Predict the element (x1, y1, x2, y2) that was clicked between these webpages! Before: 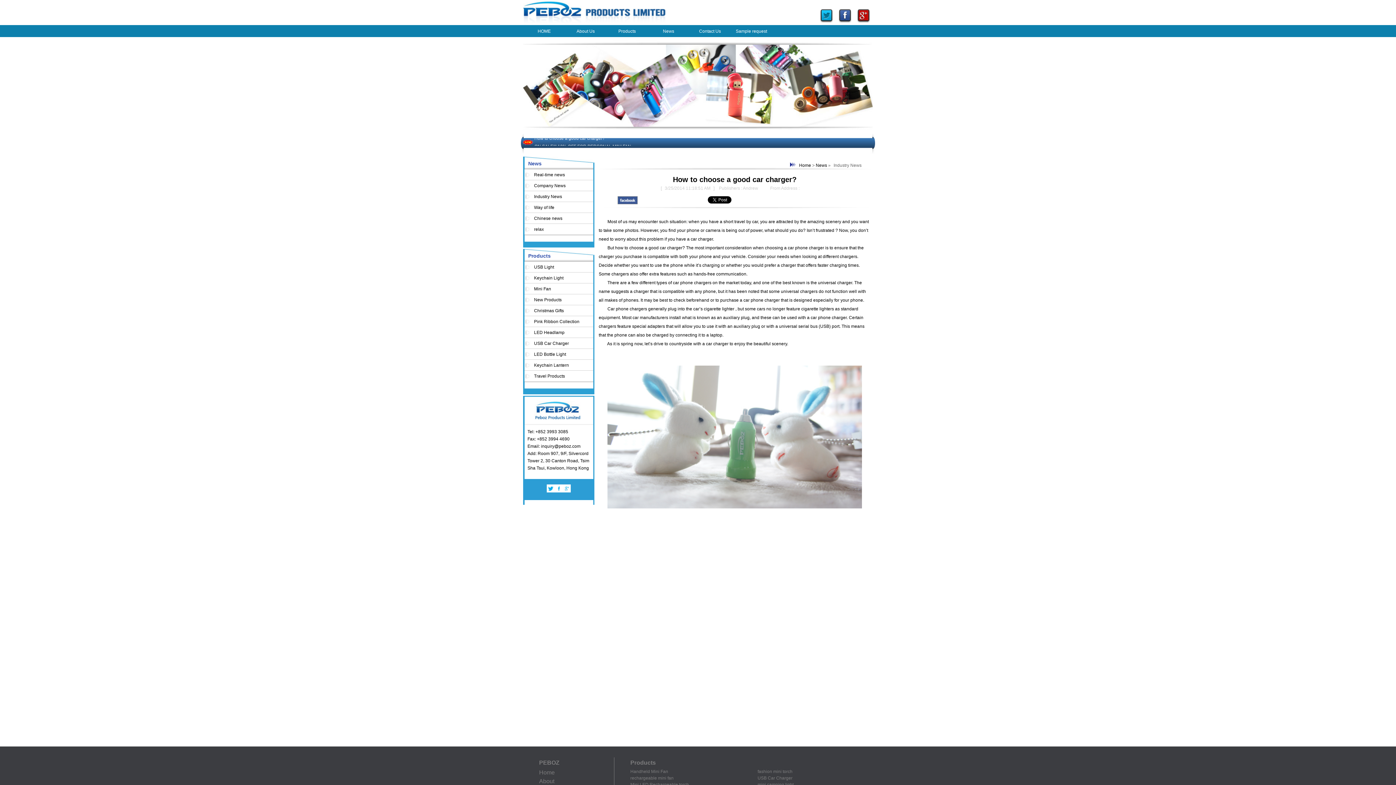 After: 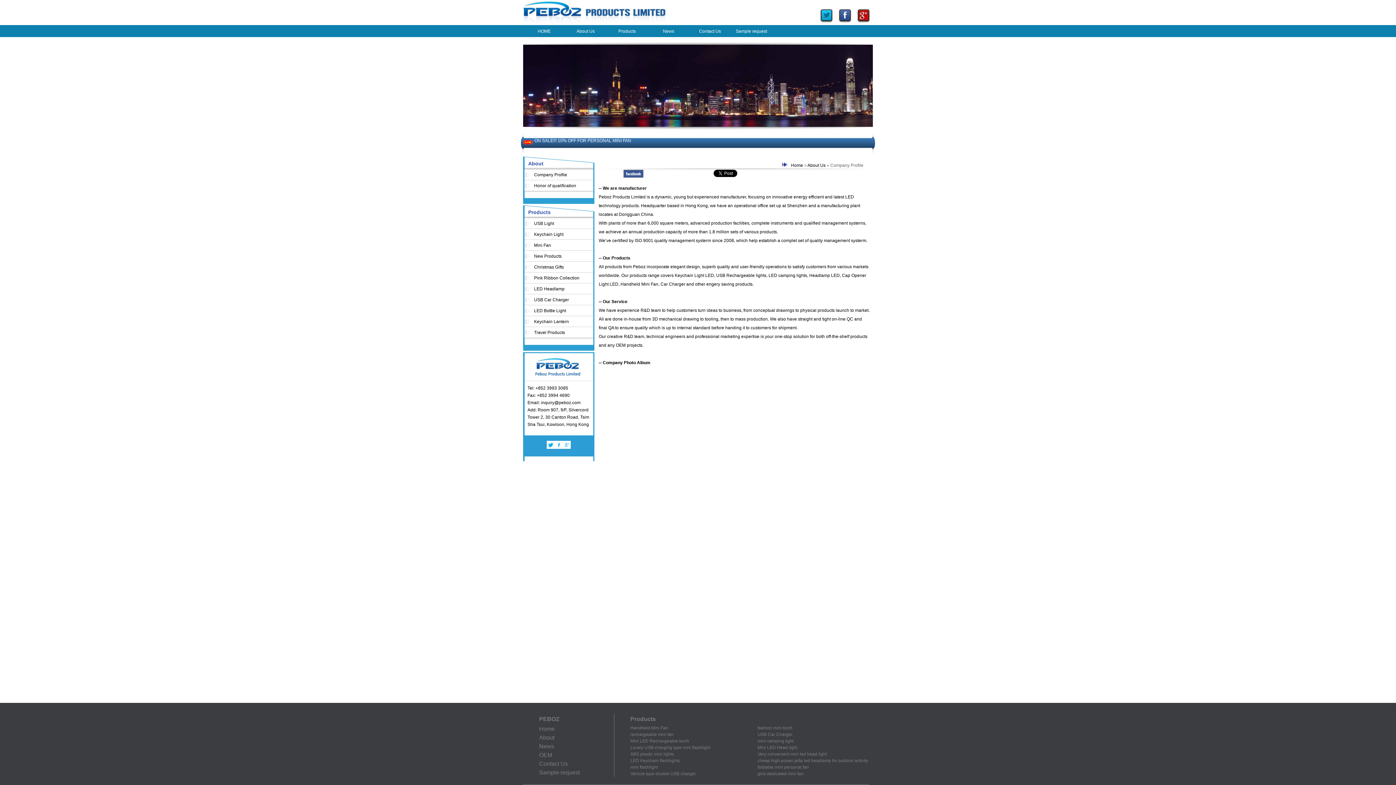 Action: label: About bbox: (539, 778, 554, 784)